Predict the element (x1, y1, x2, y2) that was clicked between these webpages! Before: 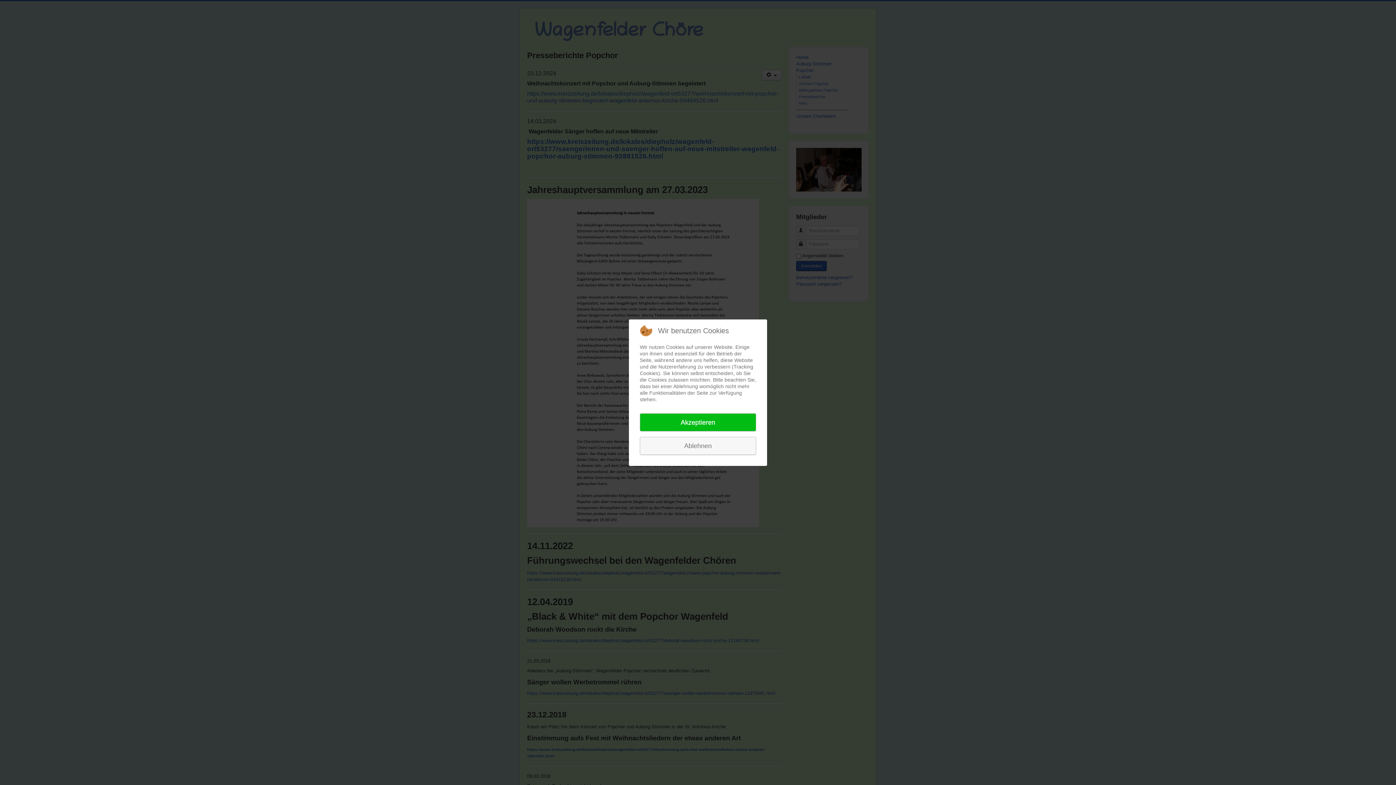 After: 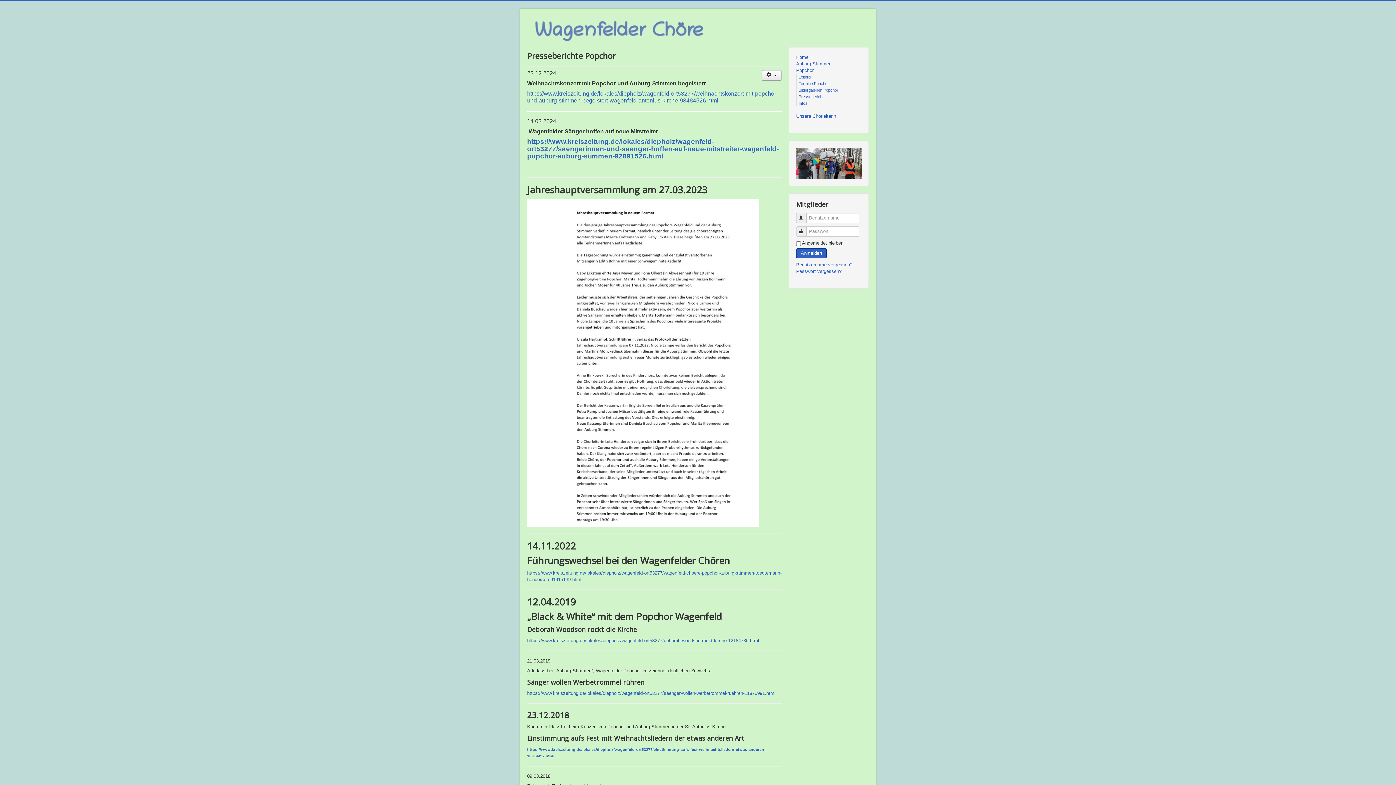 Action: bbox: (640, 413, 756, 431) label: Akzeptieren